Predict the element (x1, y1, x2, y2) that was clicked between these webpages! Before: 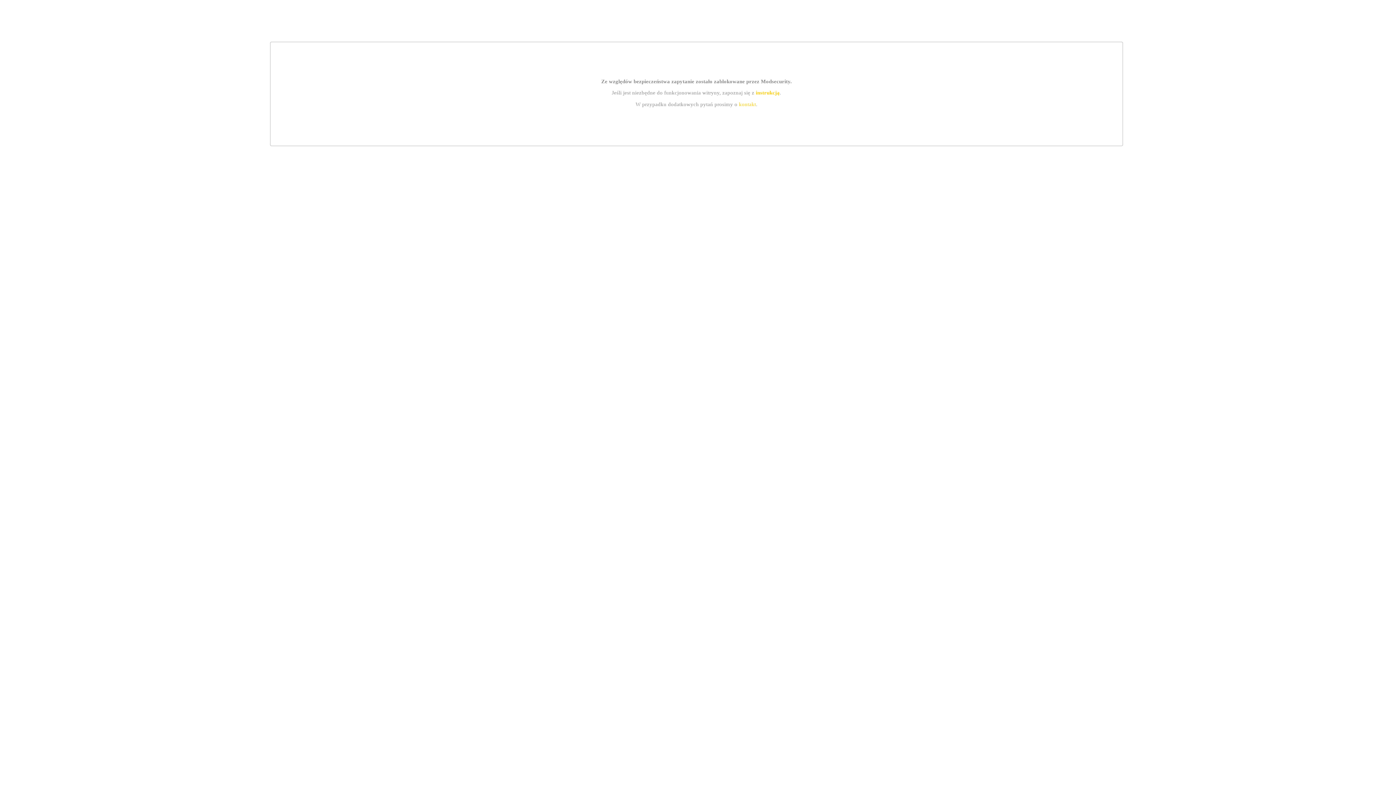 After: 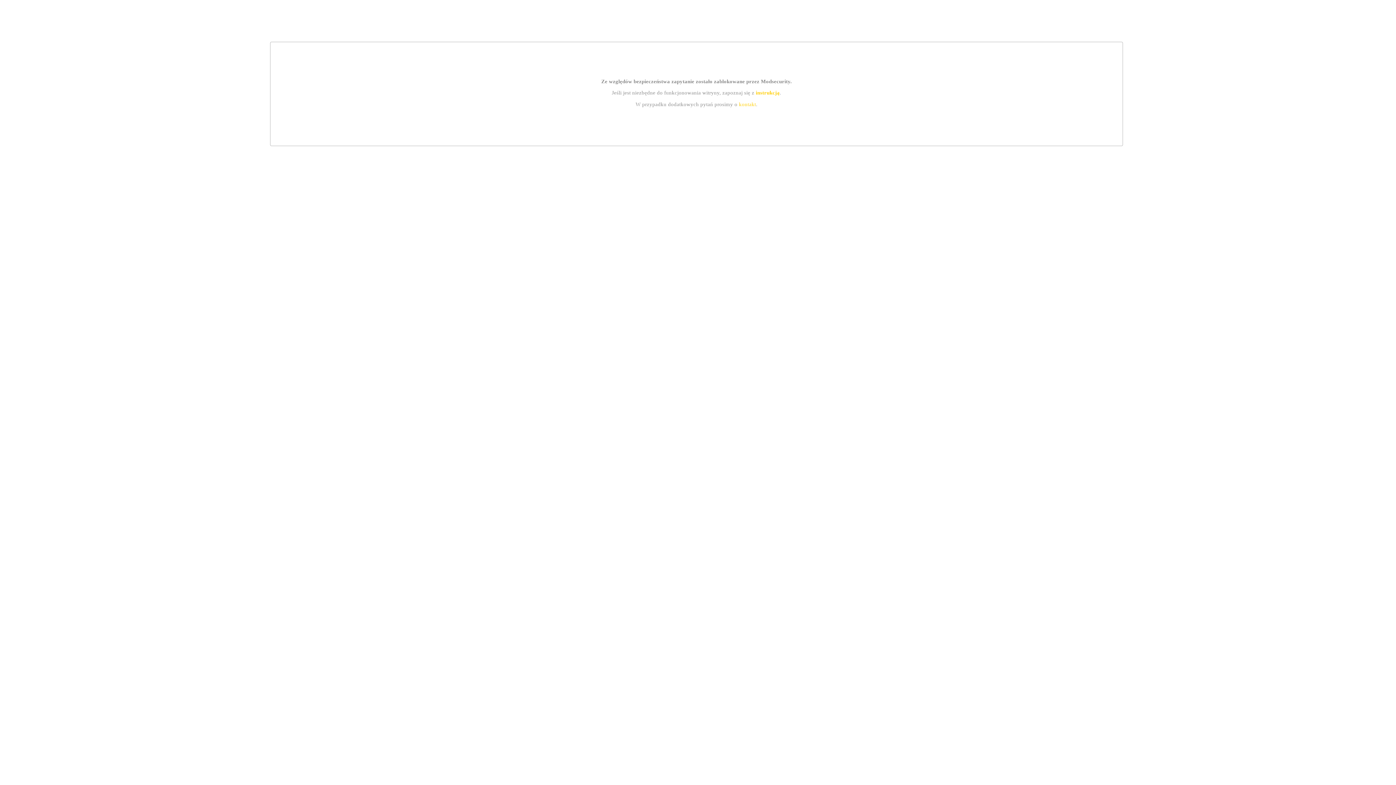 Action: bbox: (739, 101, 756, 107) label: kontakt